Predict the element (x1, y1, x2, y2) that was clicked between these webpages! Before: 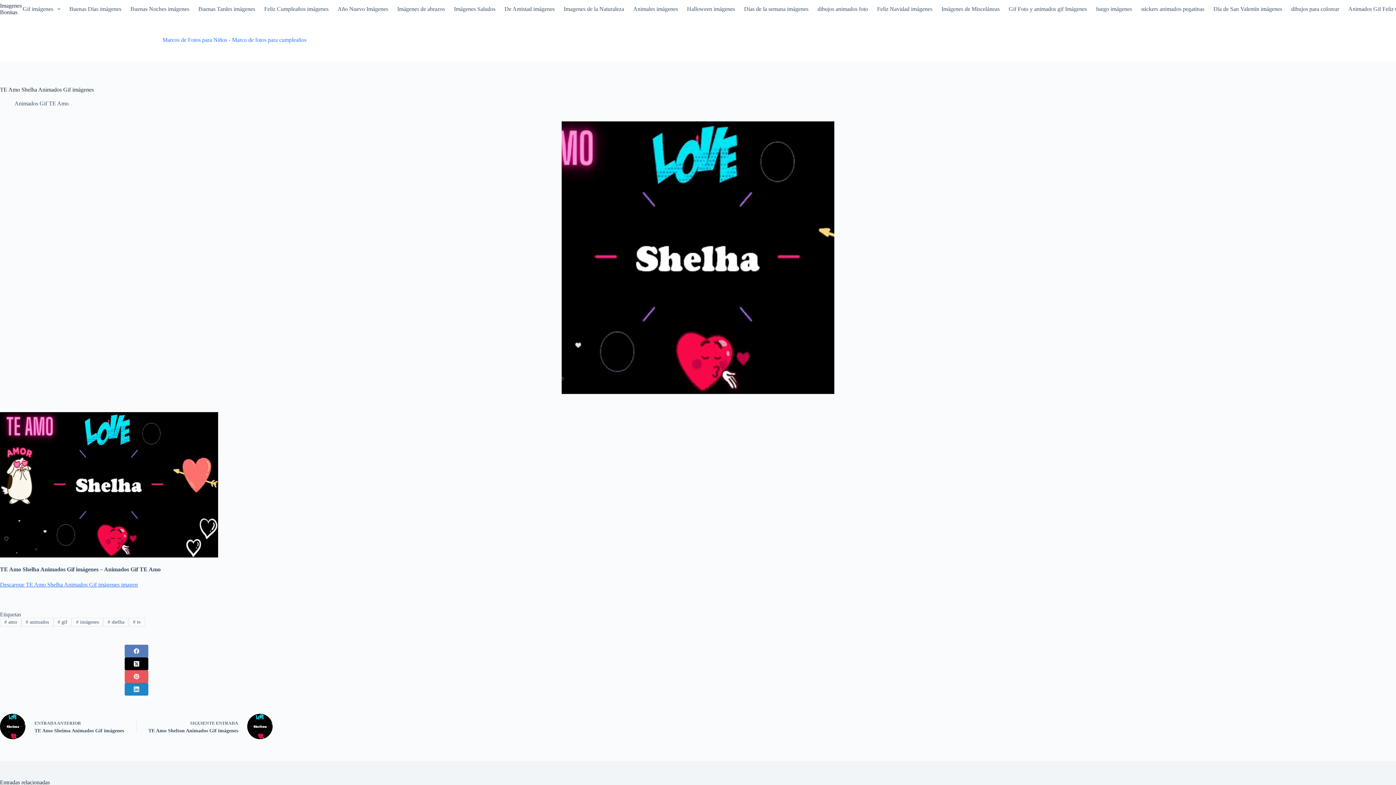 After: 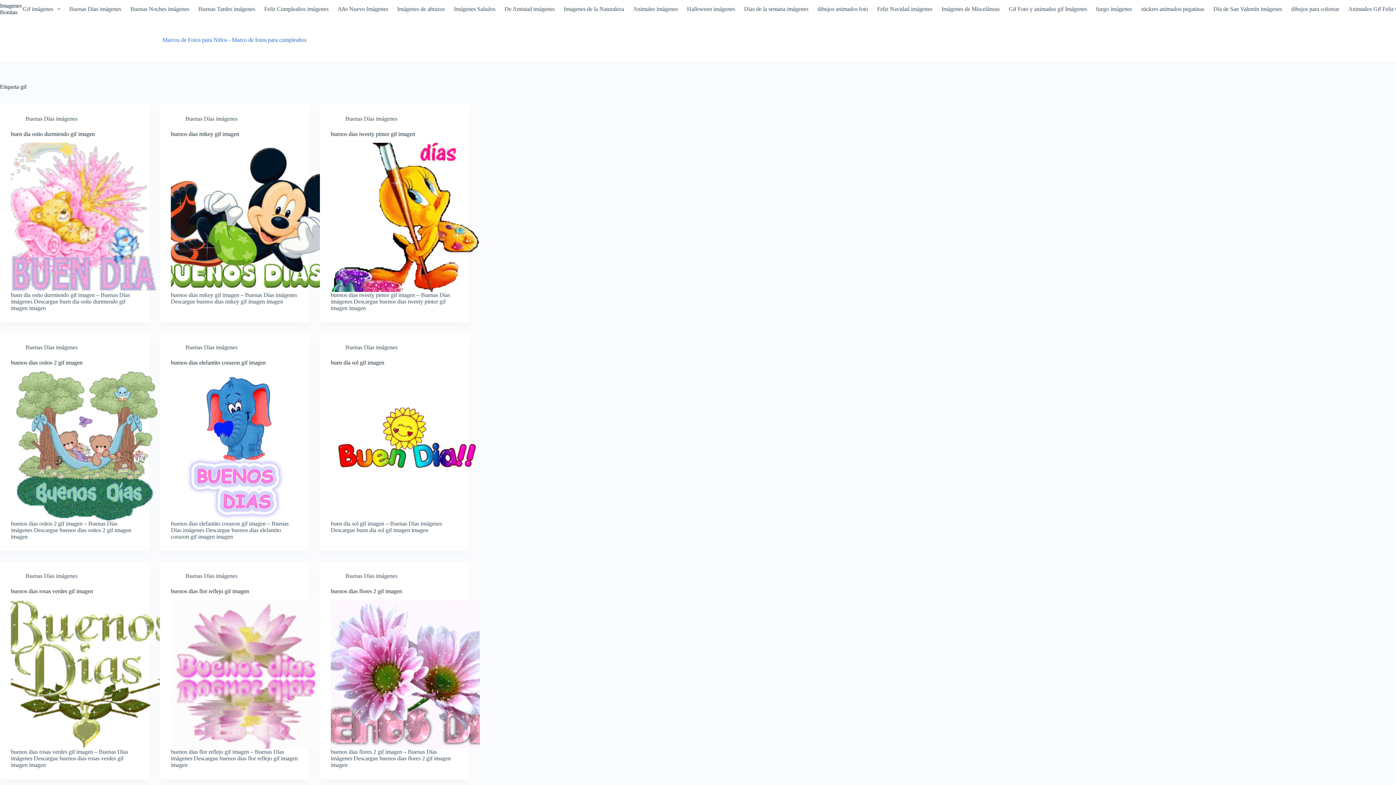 Action: bbox: (53, 618, 71, 627) label: # gif